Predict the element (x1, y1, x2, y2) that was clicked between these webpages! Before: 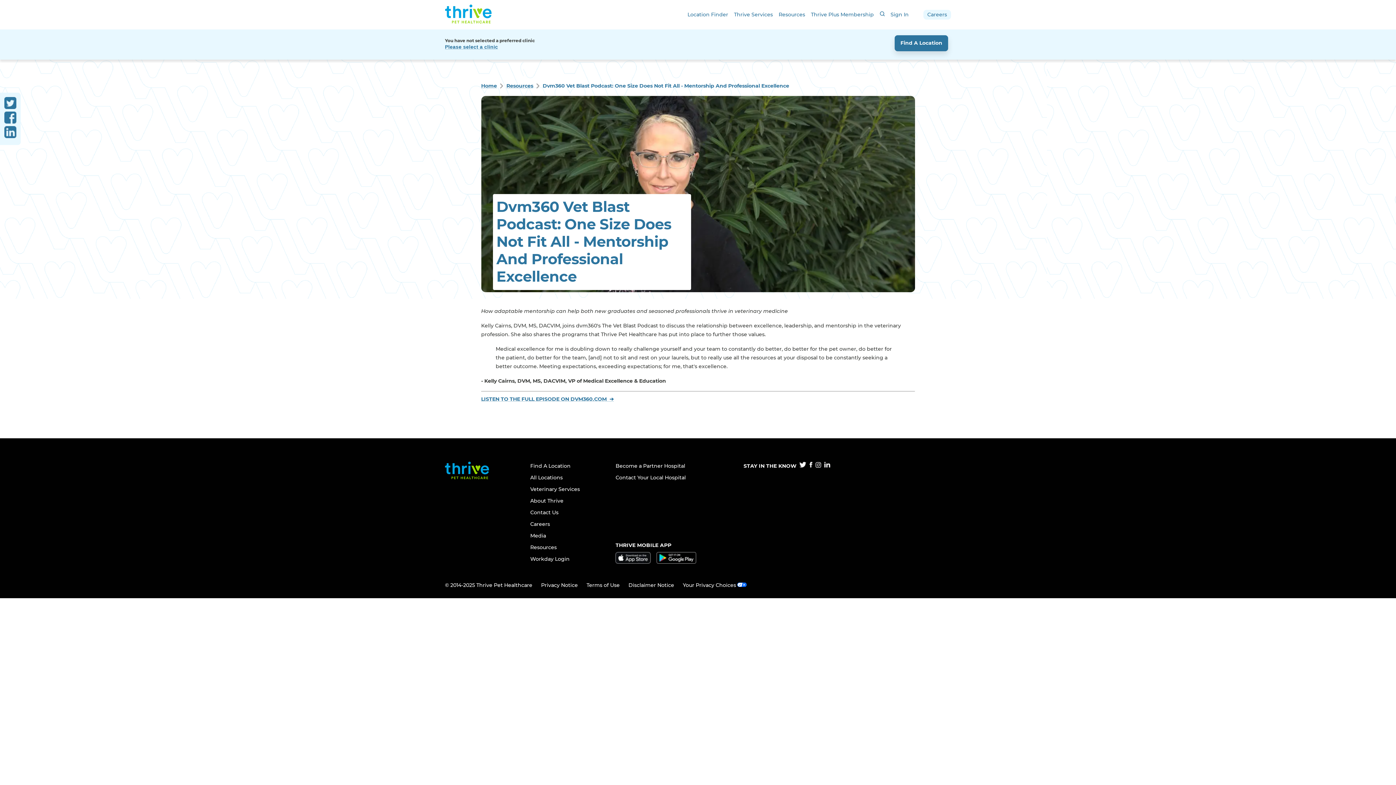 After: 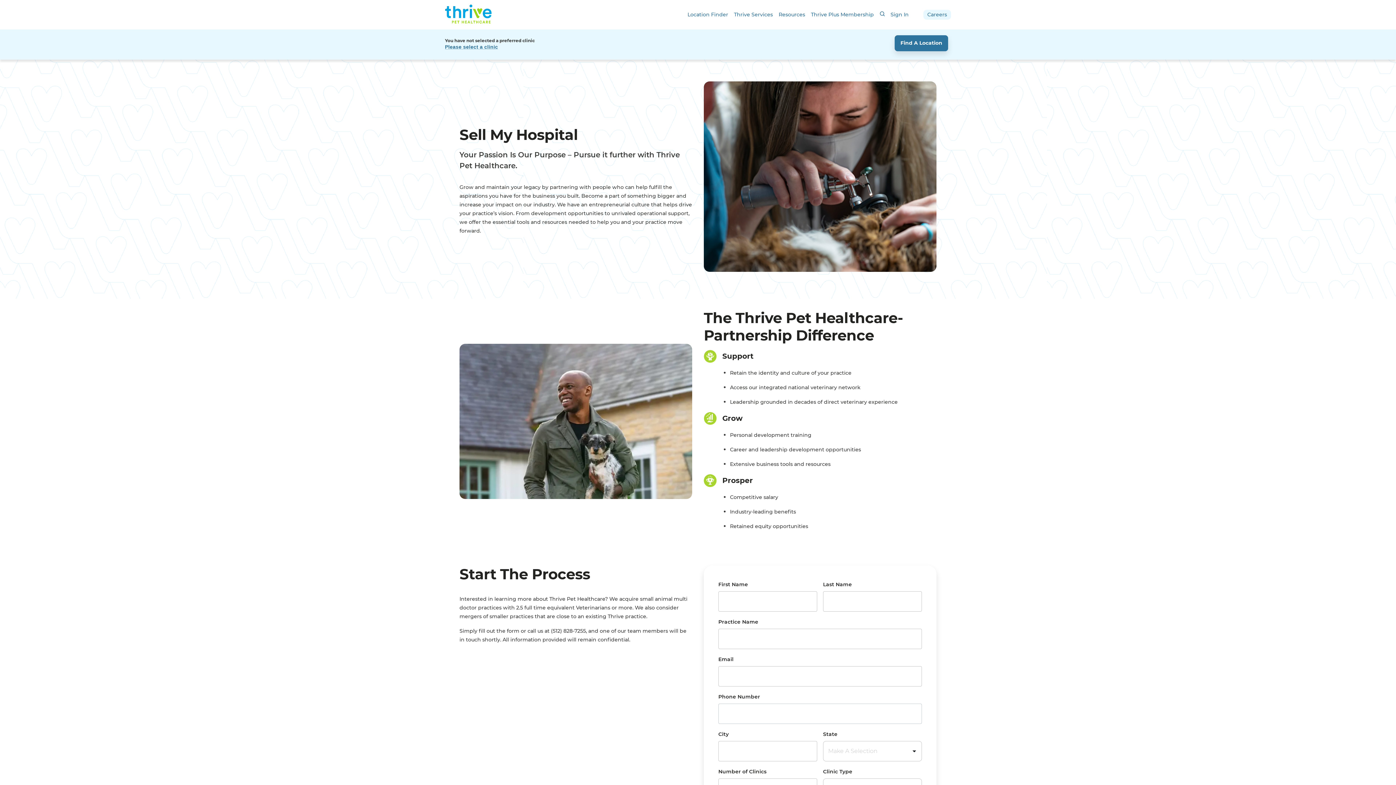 Action: bbox: (615, 462, 685, 469) label: Become a Partner Hospital